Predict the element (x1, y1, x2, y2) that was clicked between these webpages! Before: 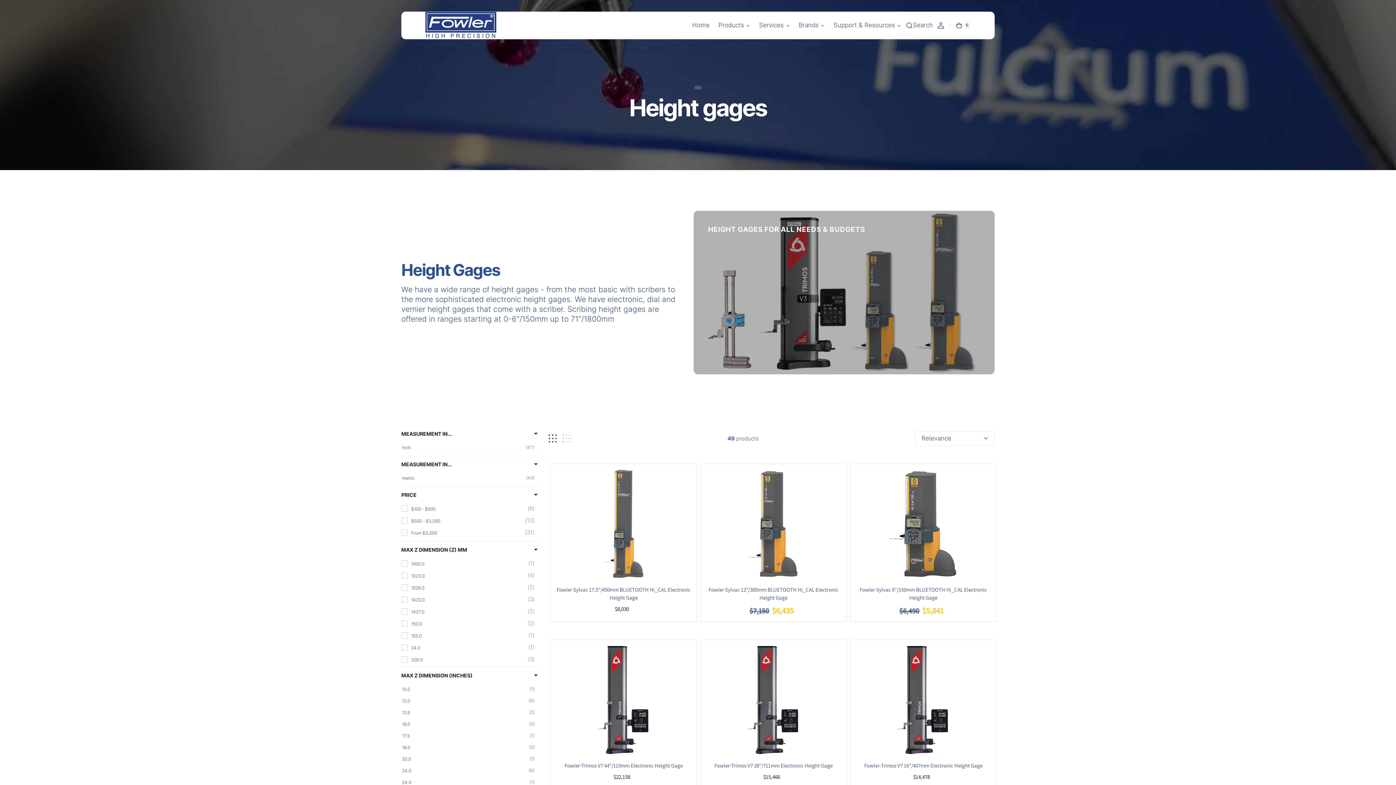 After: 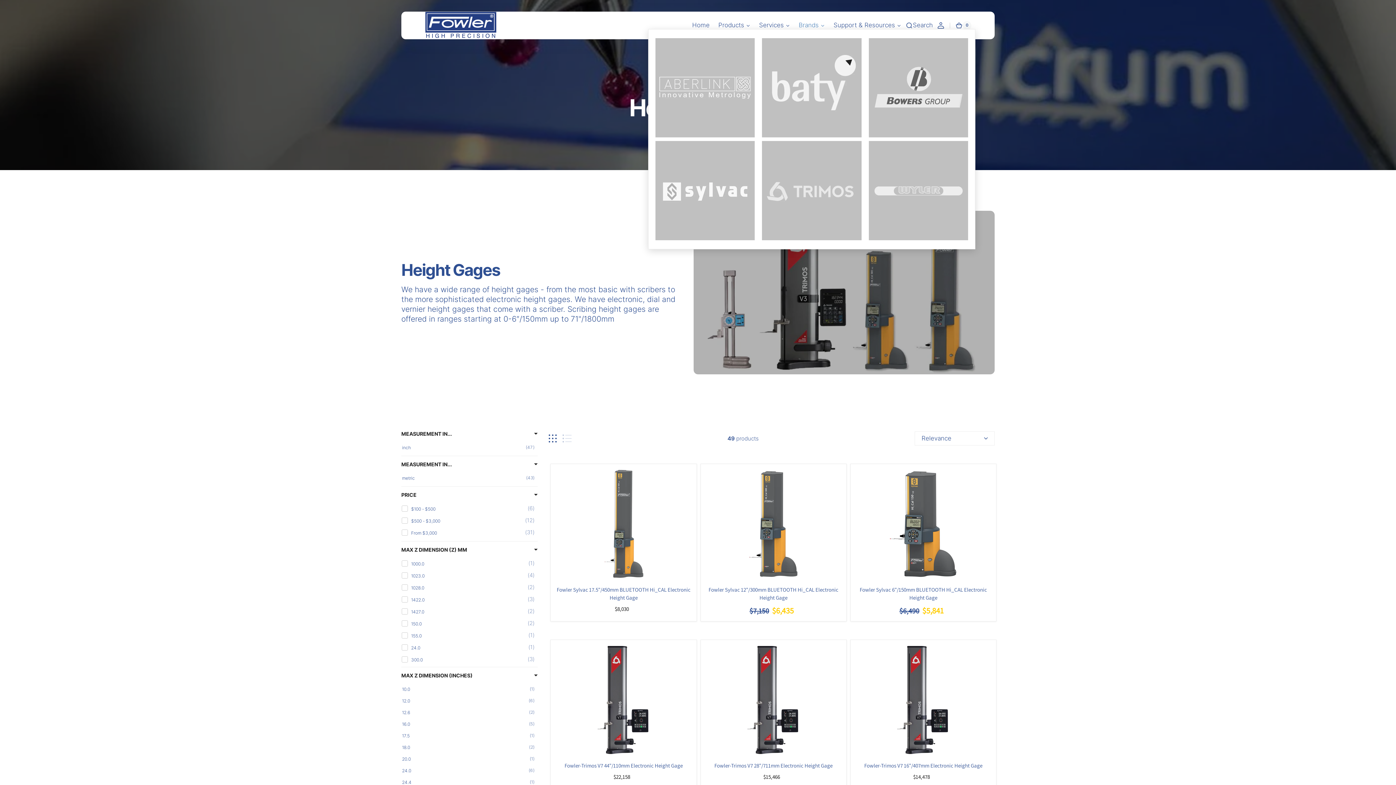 Action: bbox: (794, 21, 829, 29) label: Brands